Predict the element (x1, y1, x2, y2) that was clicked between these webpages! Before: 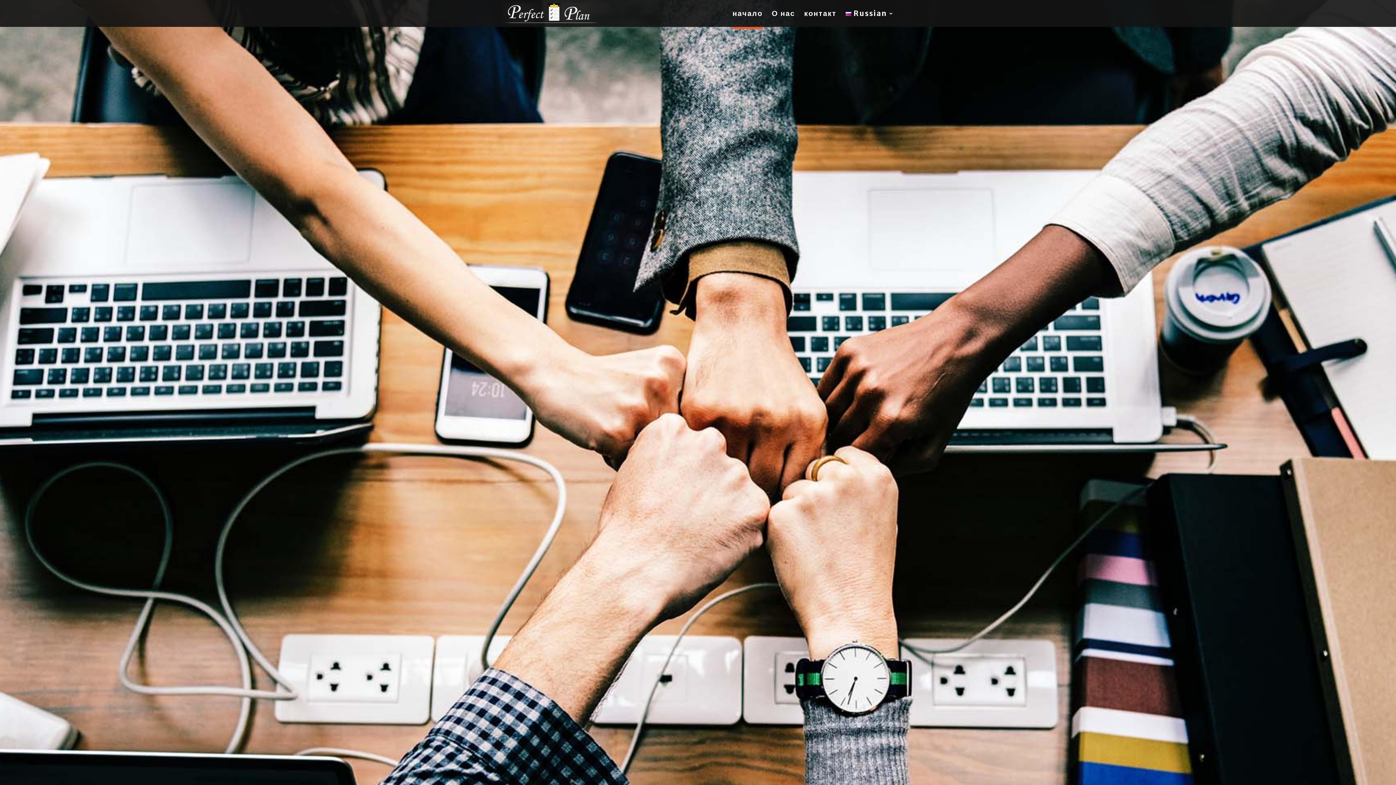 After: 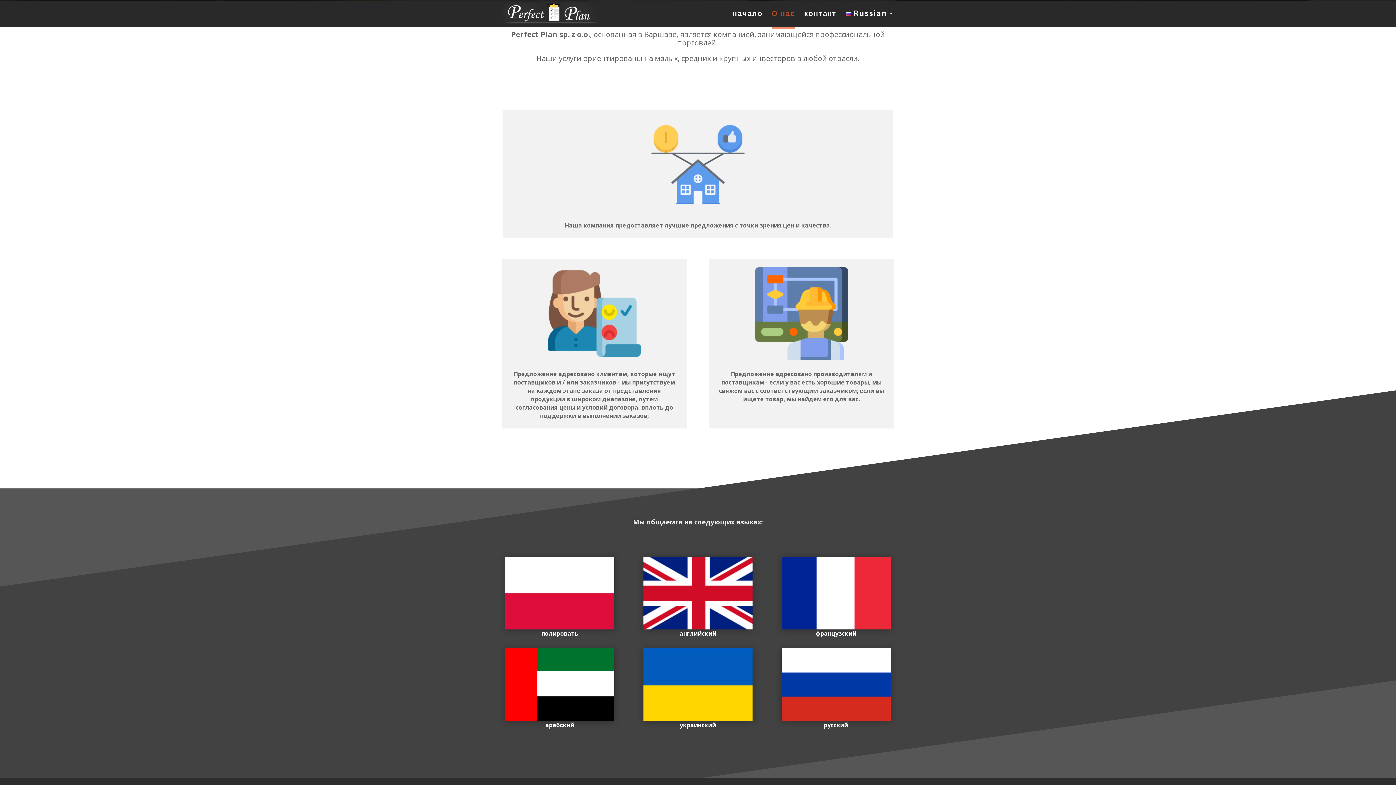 Action: label: О нас bbox: (772, 10, 795, 26)